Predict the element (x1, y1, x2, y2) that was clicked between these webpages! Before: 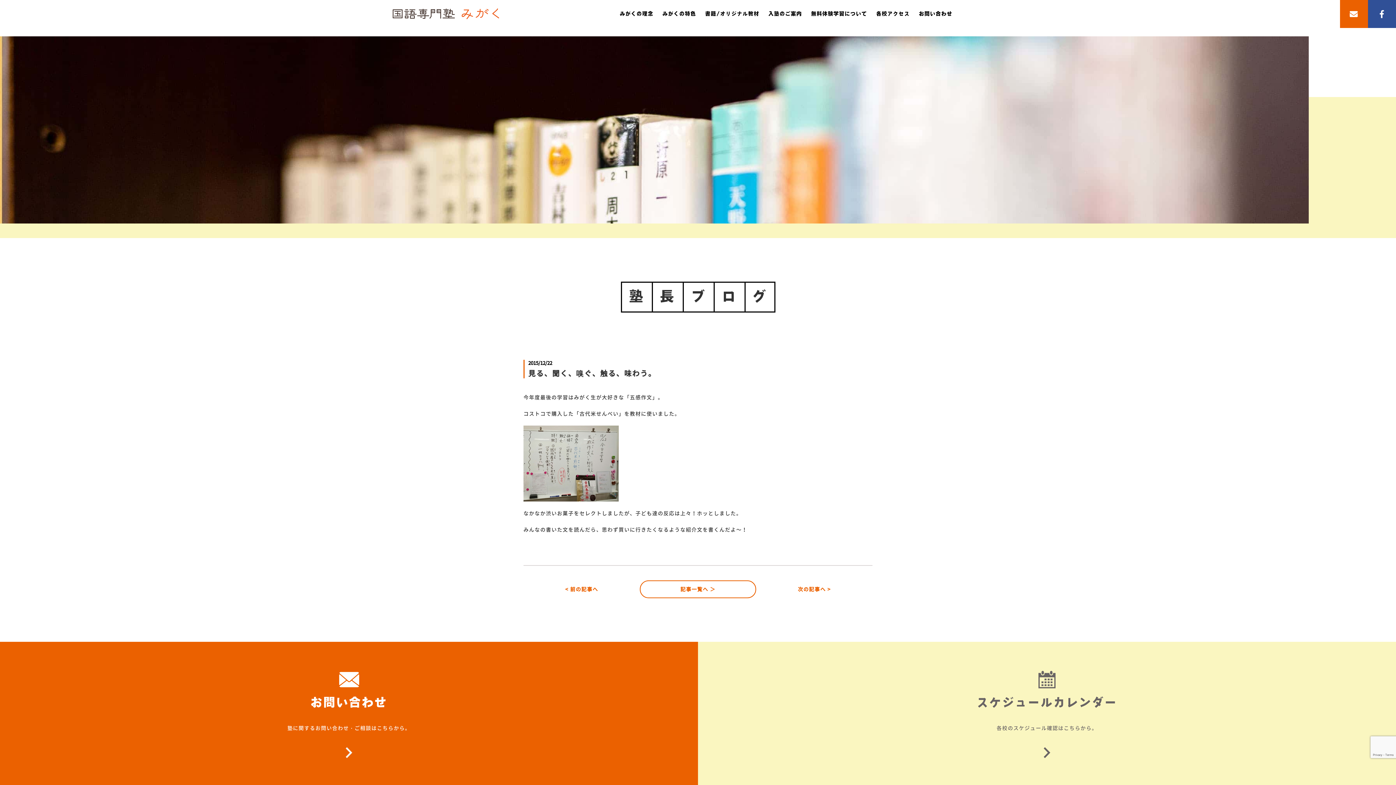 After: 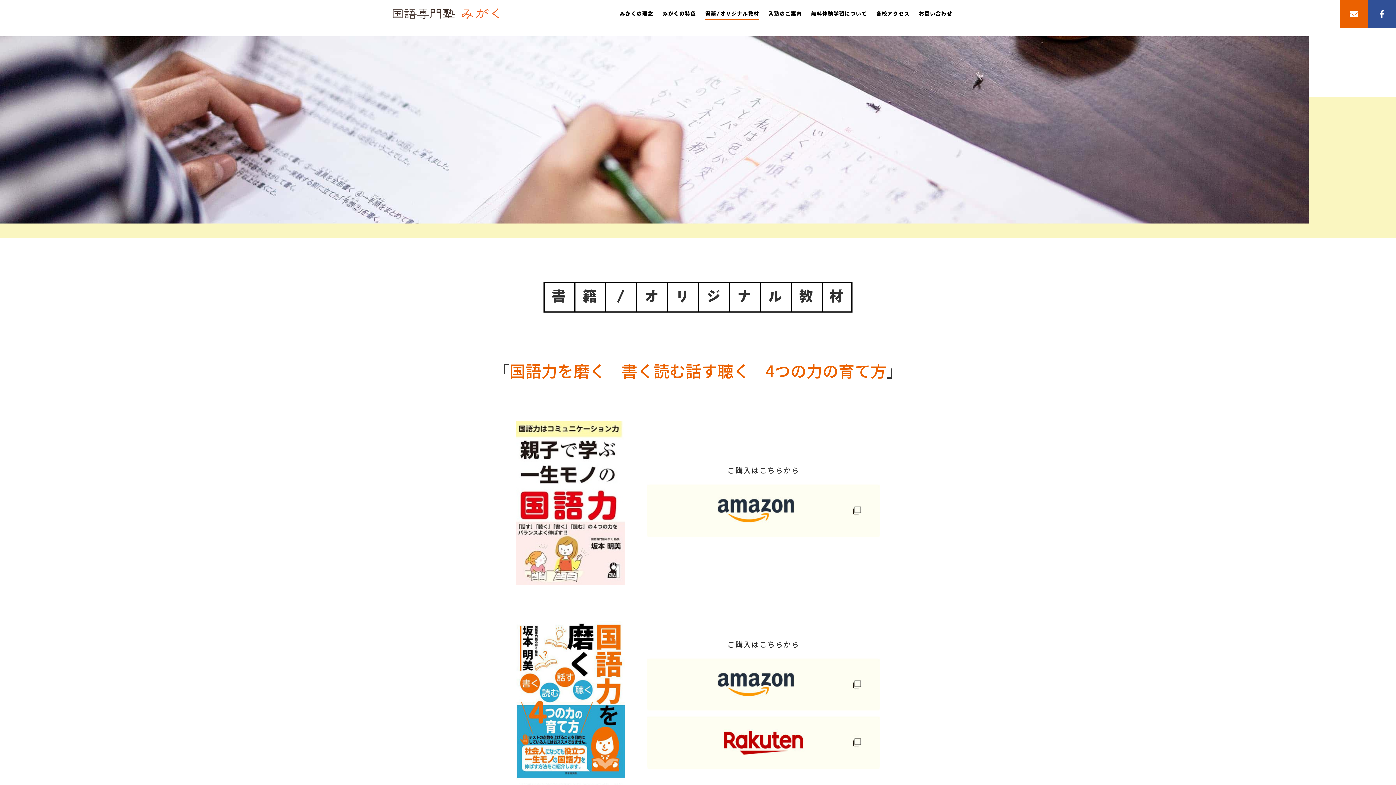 Action: label: 書籍/オリジナル教材 bbox: (705, 11, 759, 16)